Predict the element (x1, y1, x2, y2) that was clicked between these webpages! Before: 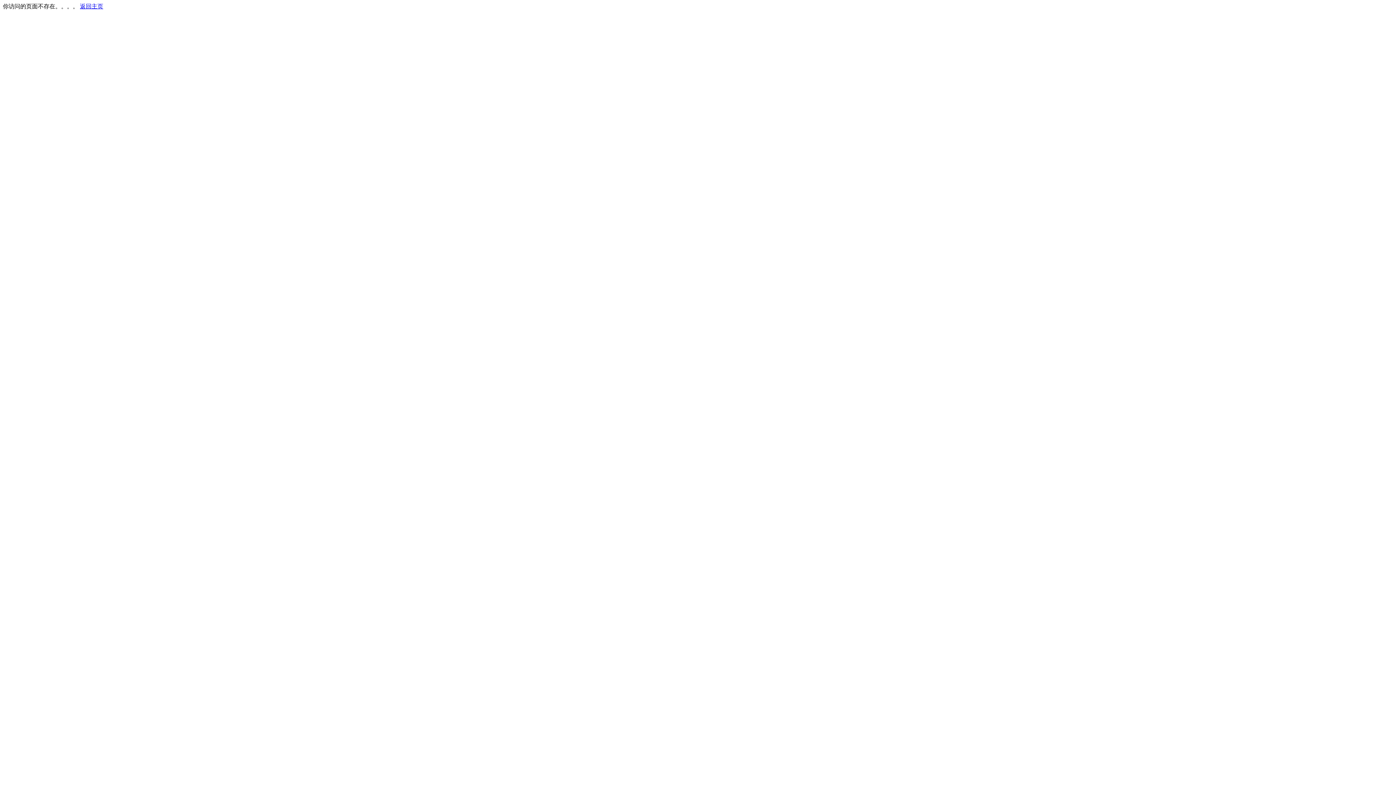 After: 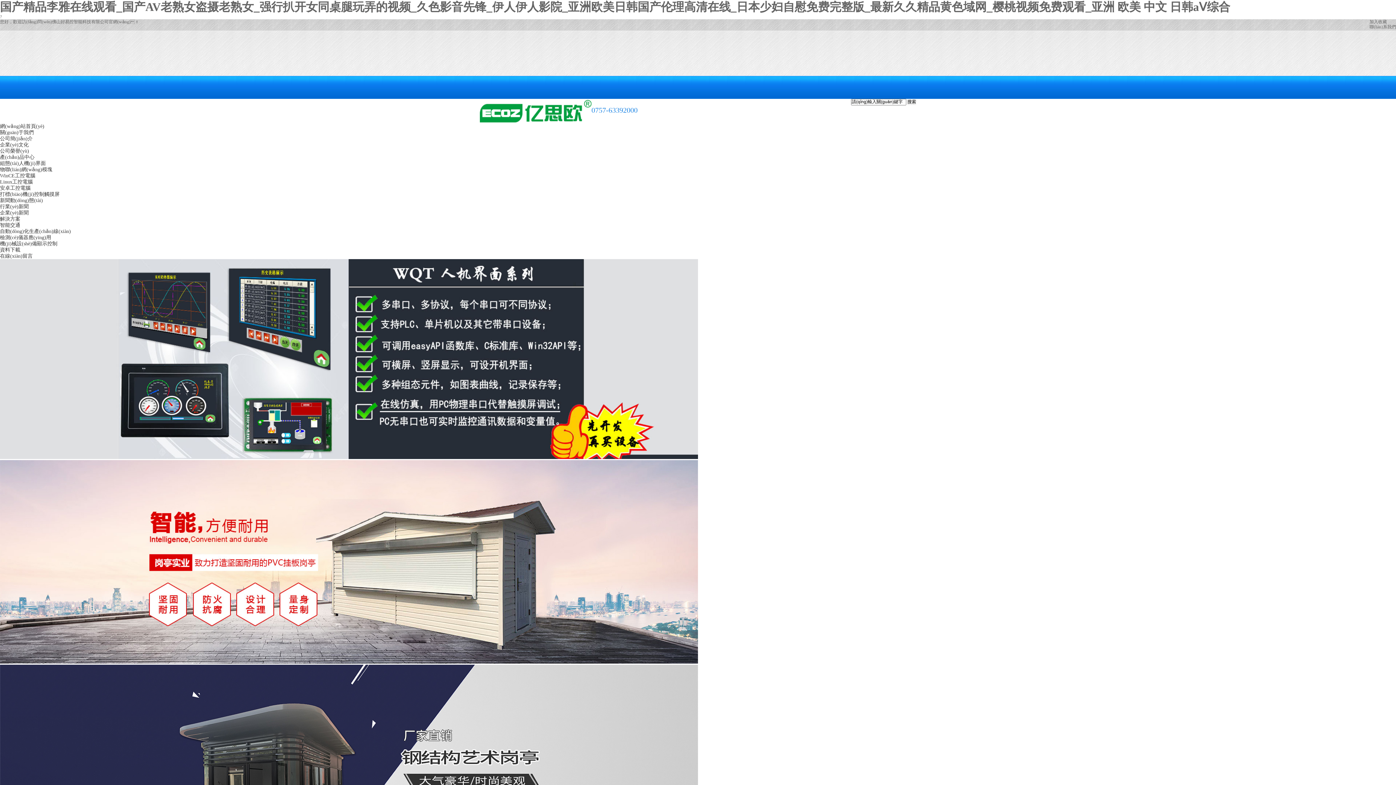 Action: bbox: (80, 3, 103, 9) label: 返回主页